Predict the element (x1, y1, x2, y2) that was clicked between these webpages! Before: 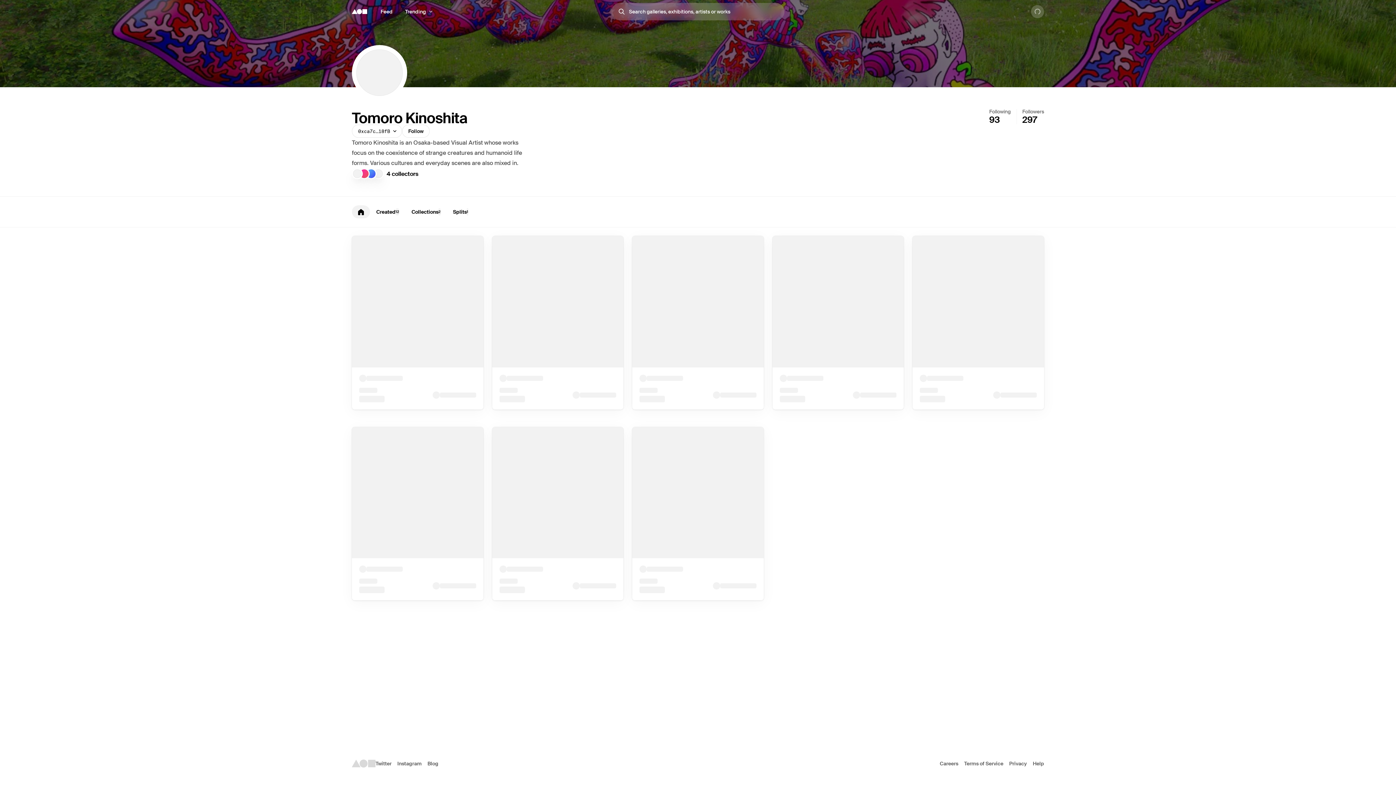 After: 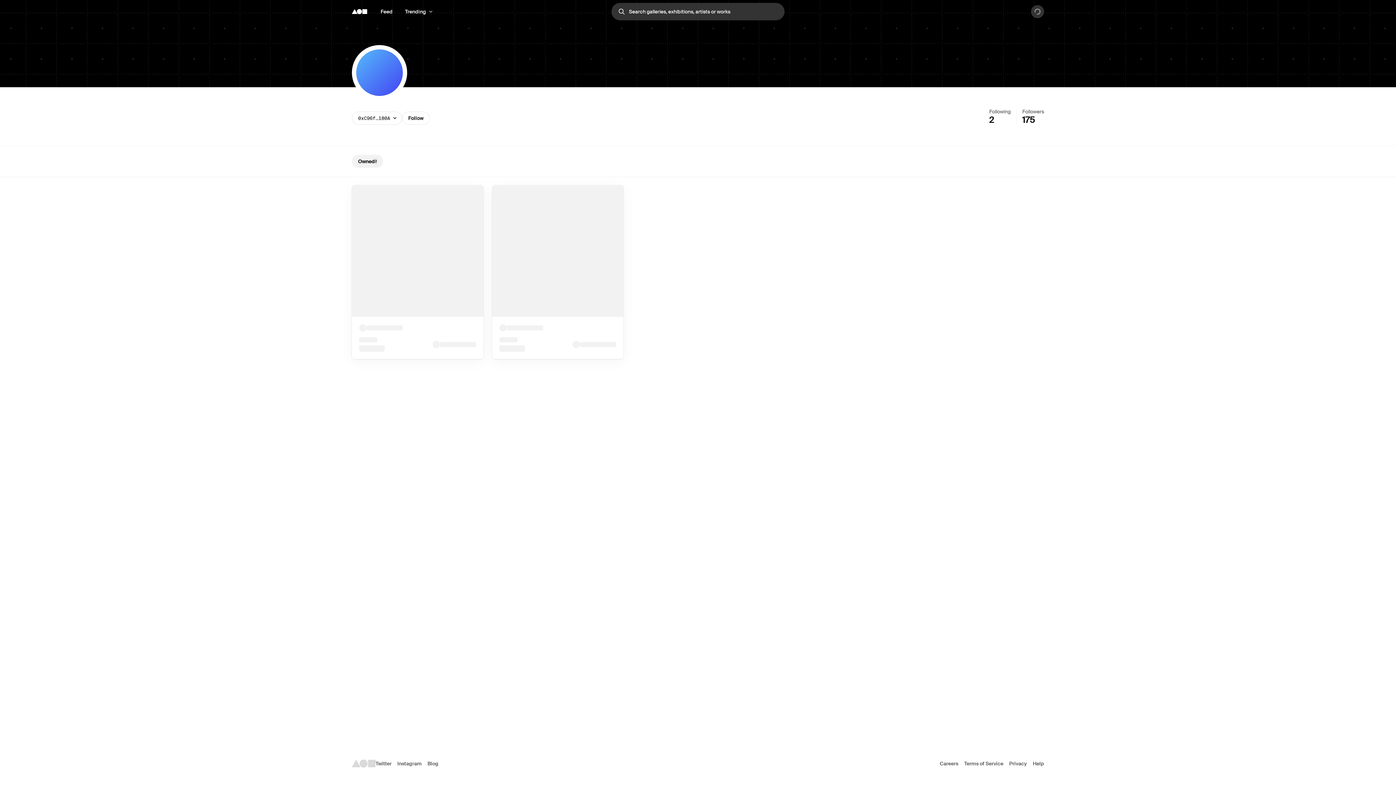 Action: bbox: (365, 168, 376, 179)